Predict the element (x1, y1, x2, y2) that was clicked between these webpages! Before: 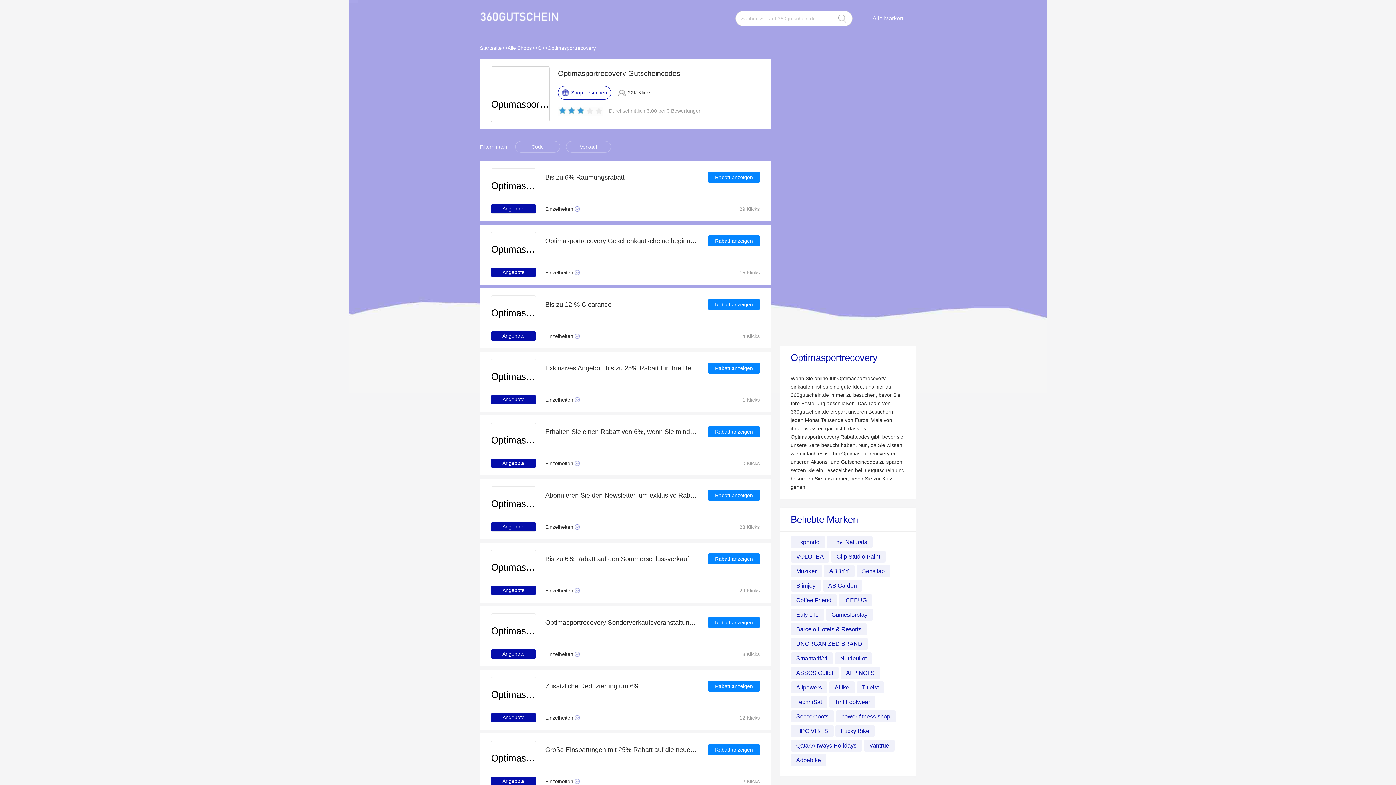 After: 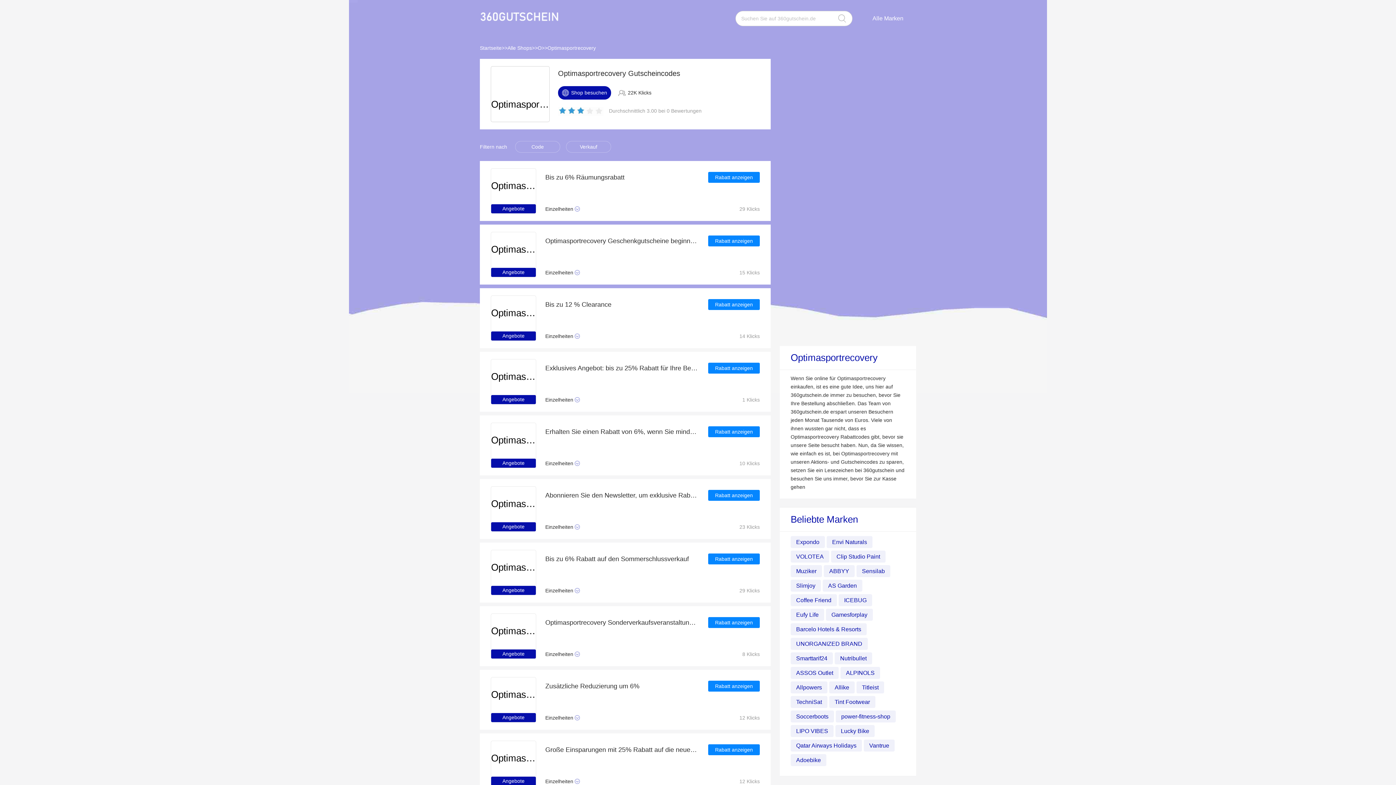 Action: bbox: (558, 86, 611, 99) label: Shop besuchen